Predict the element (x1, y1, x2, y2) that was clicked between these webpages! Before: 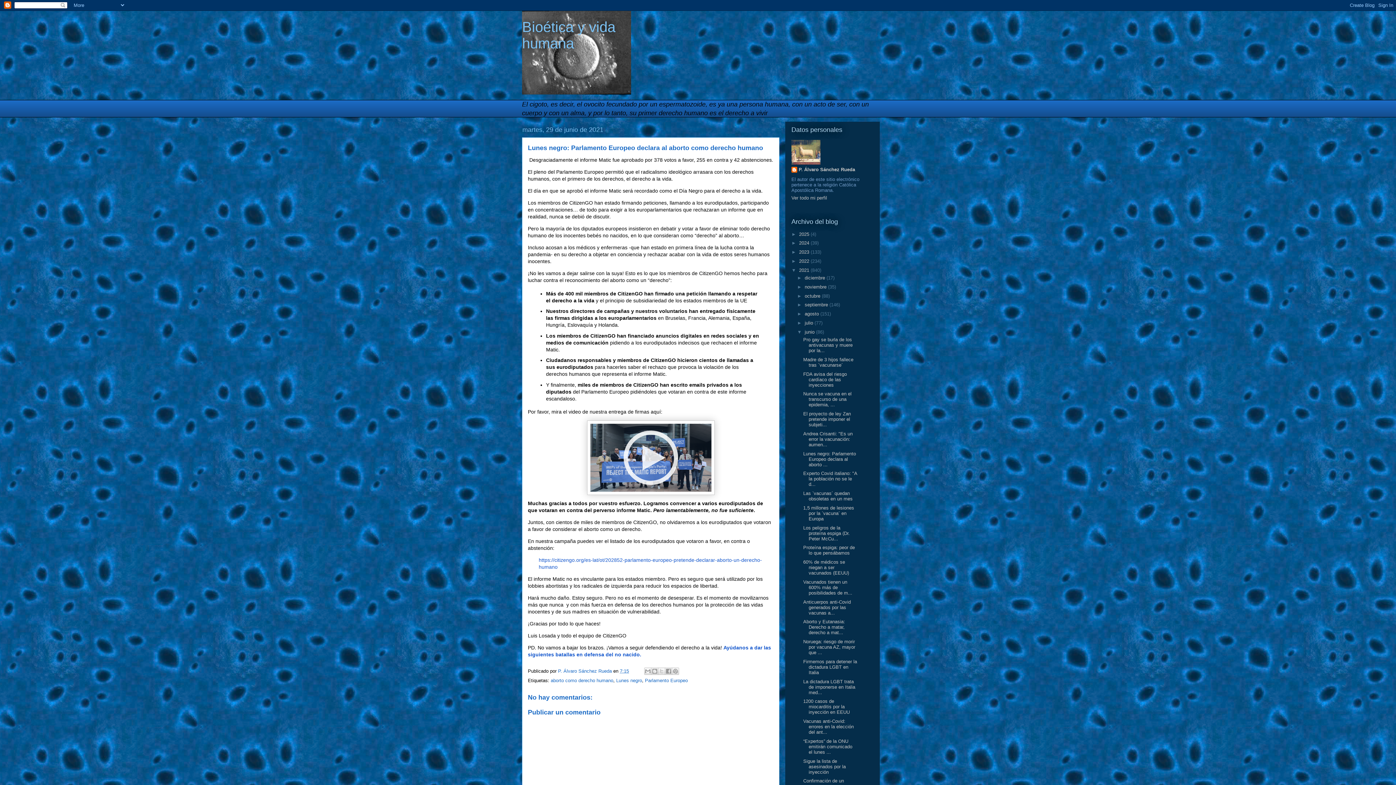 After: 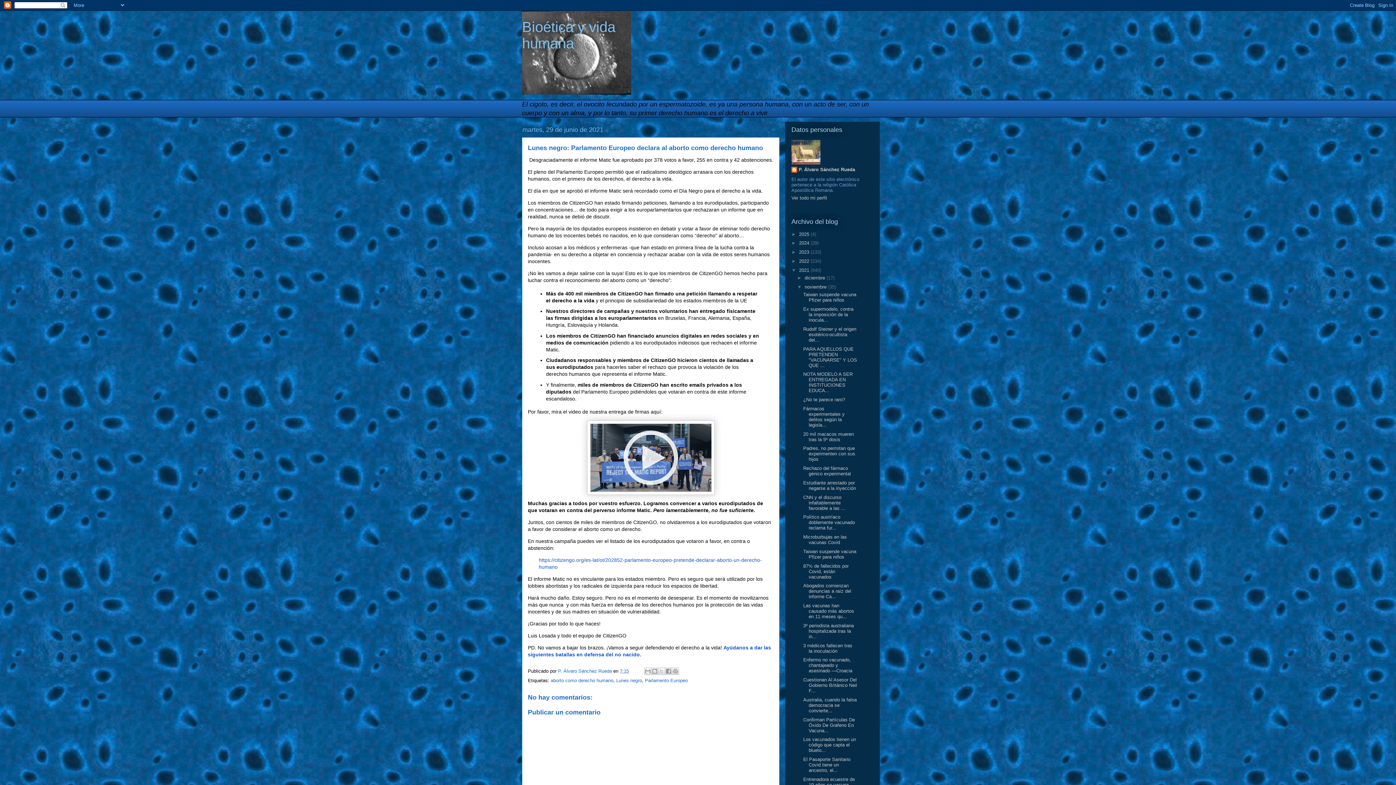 Action: label: ►   bbox: (797, 284, 804, 289)